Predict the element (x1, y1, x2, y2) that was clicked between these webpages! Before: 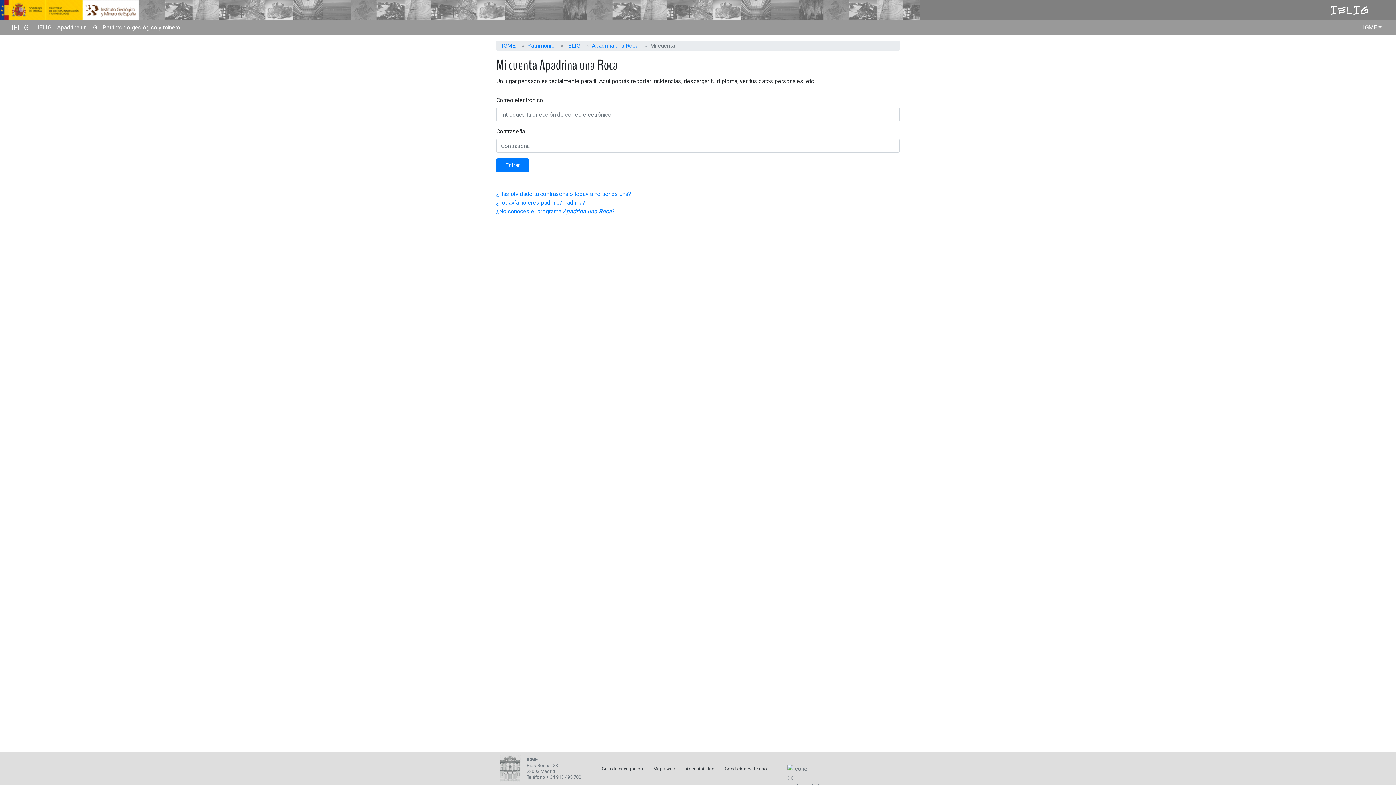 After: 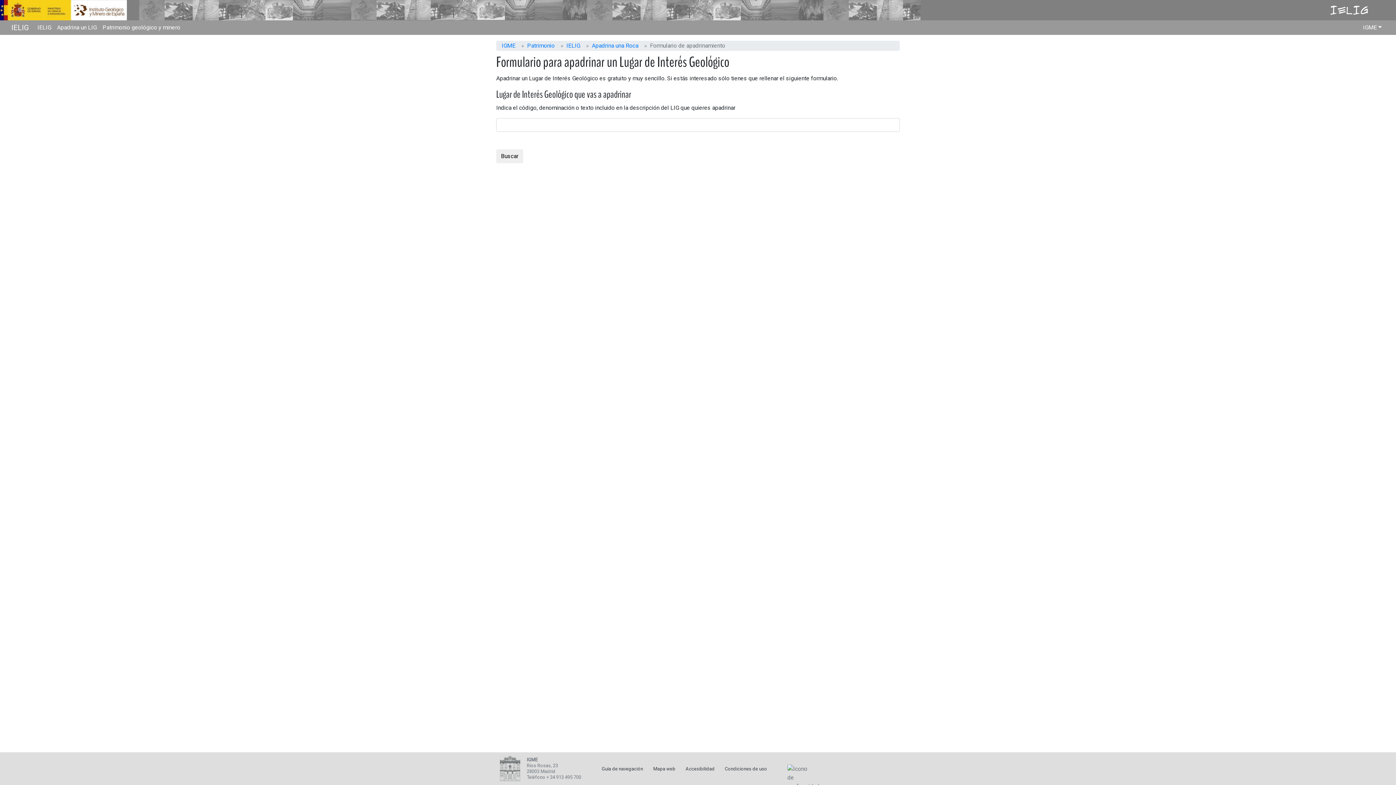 Action: label: ¿Todavía no eres padrino/madrina? bbox: (496, 199, 585, 206)